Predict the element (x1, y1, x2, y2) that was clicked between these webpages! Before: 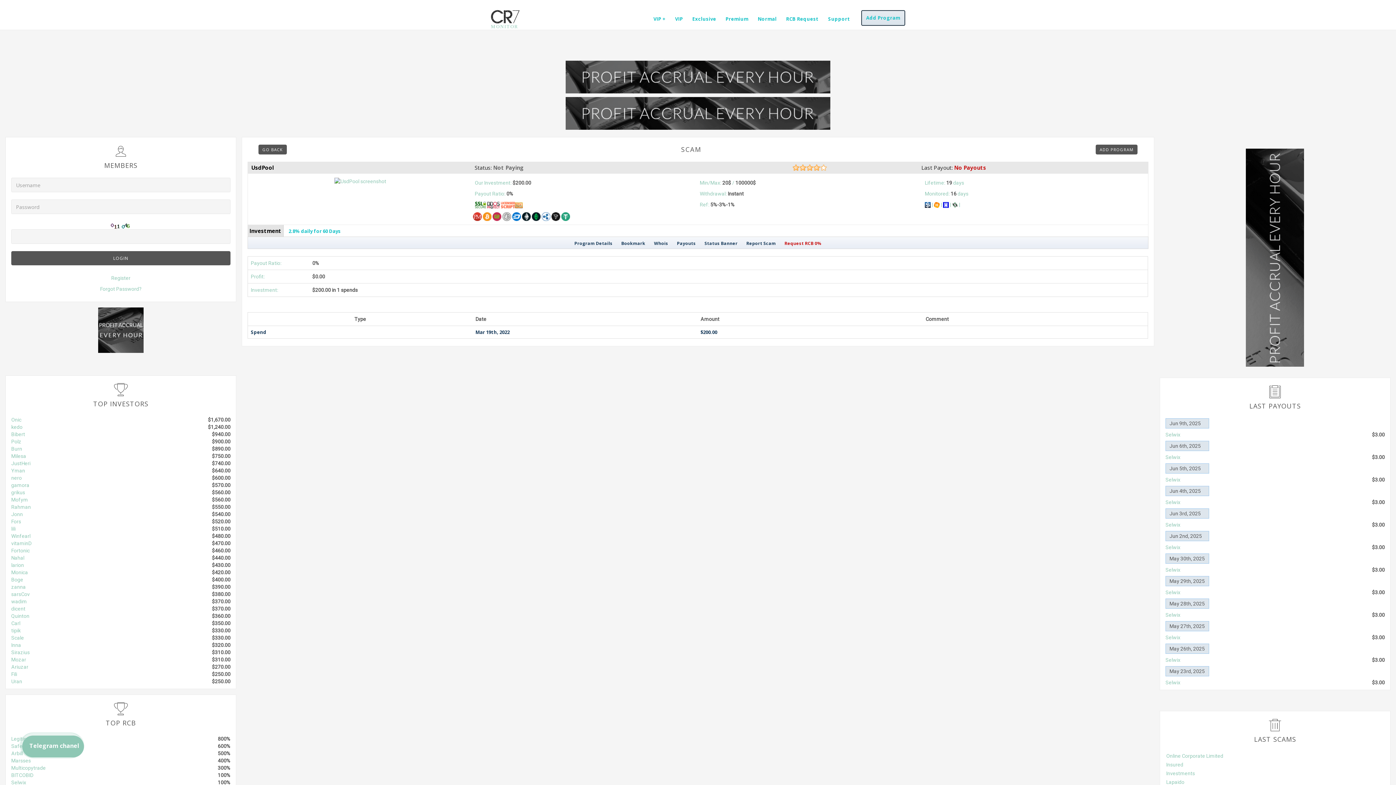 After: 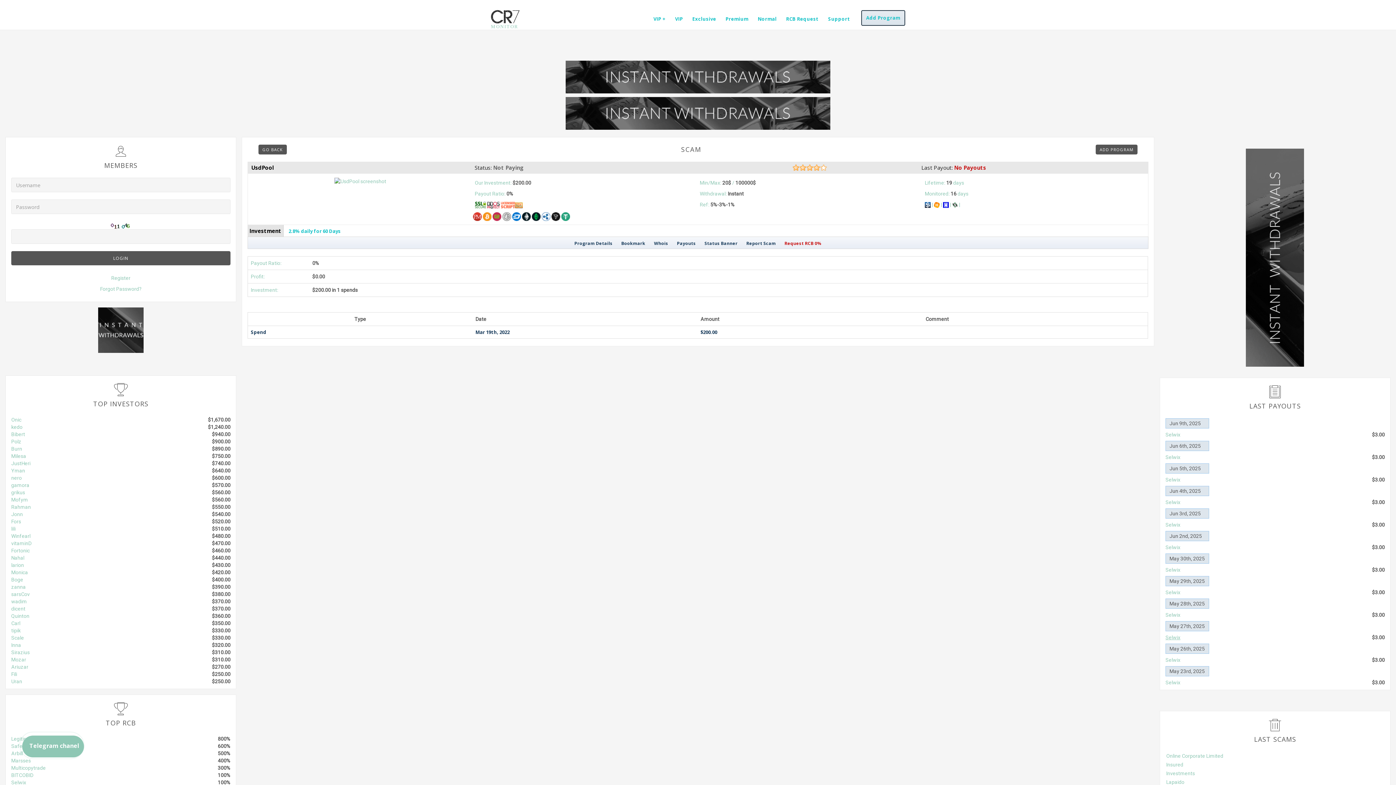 Action: bbox: (1165, 634, 1180, 640) label: Selwix